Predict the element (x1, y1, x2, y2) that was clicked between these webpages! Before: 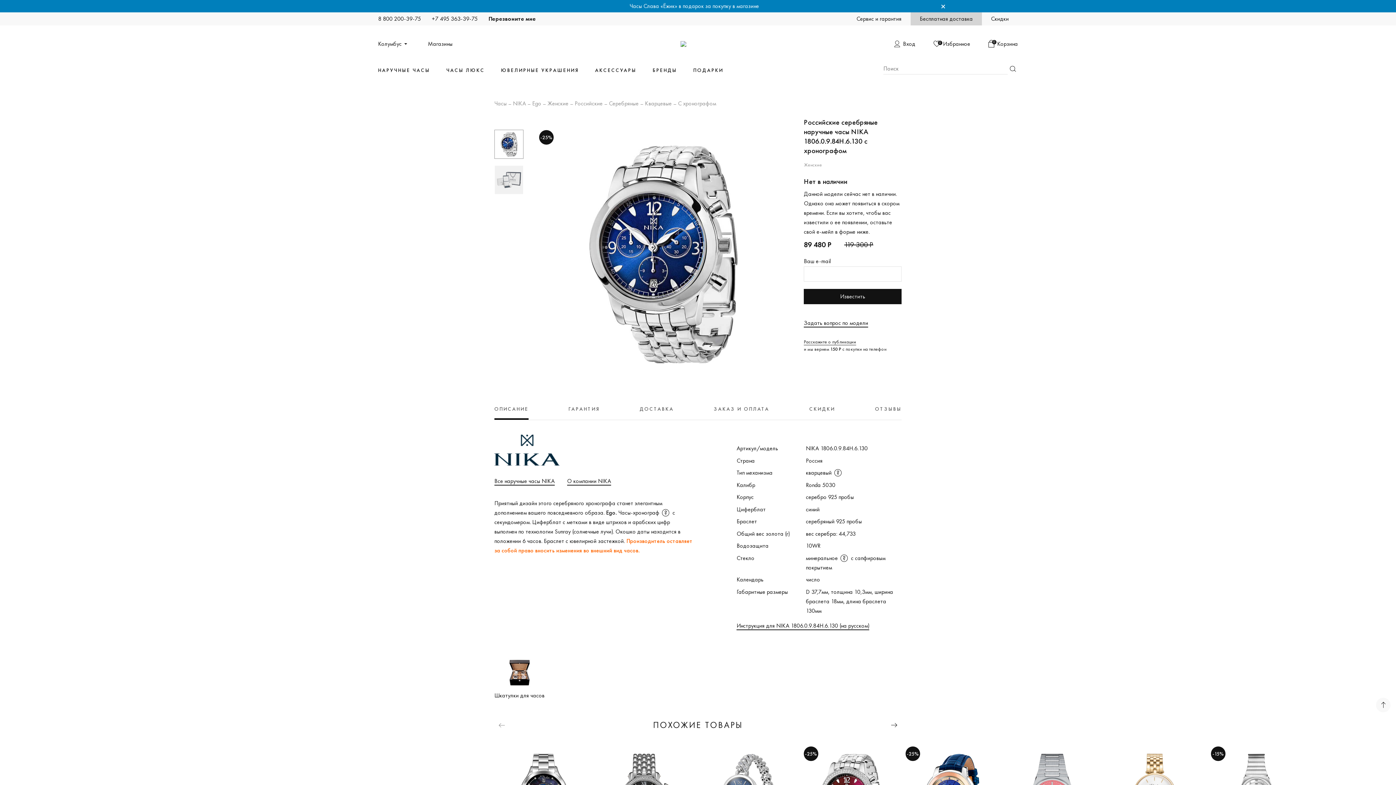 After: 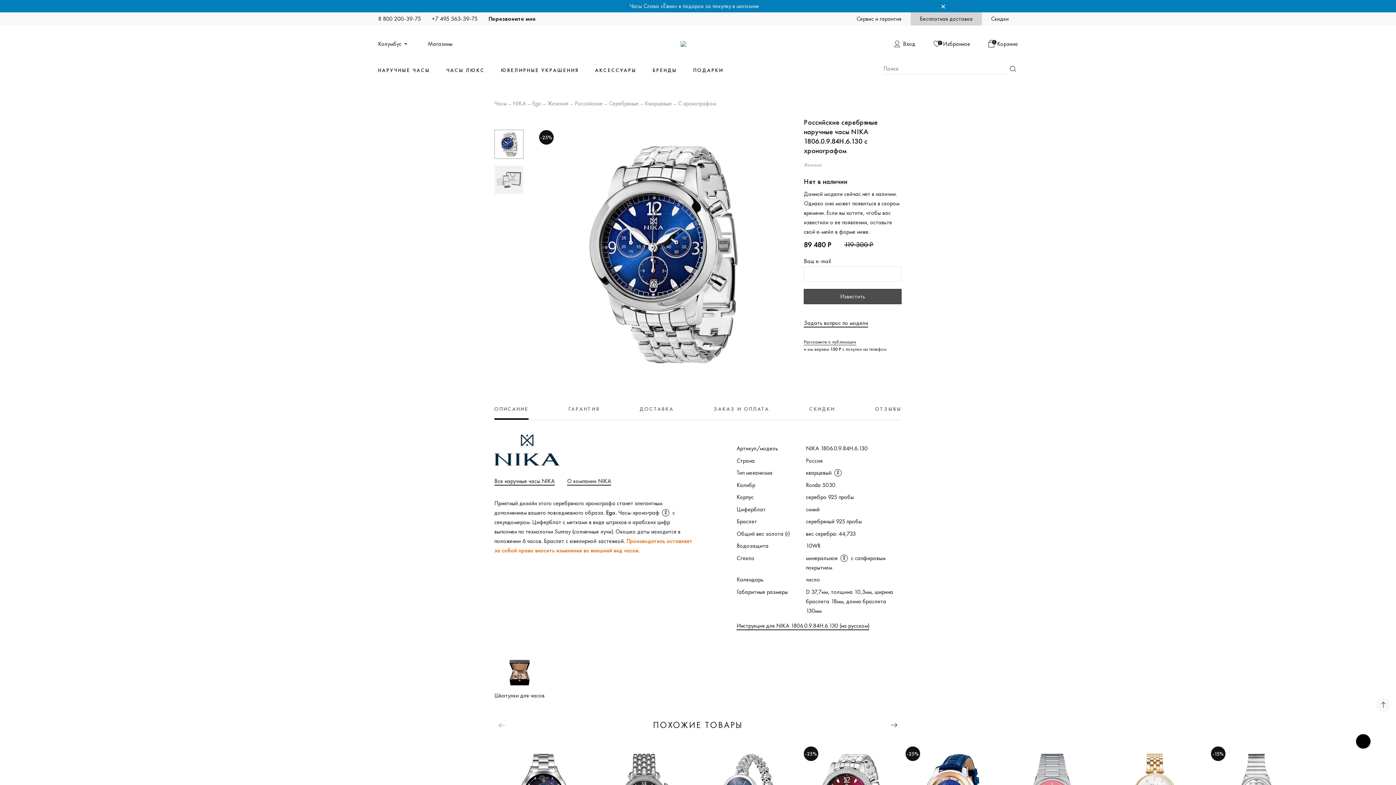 Action: bbox: (804, 289, 901, 304) label: Известить